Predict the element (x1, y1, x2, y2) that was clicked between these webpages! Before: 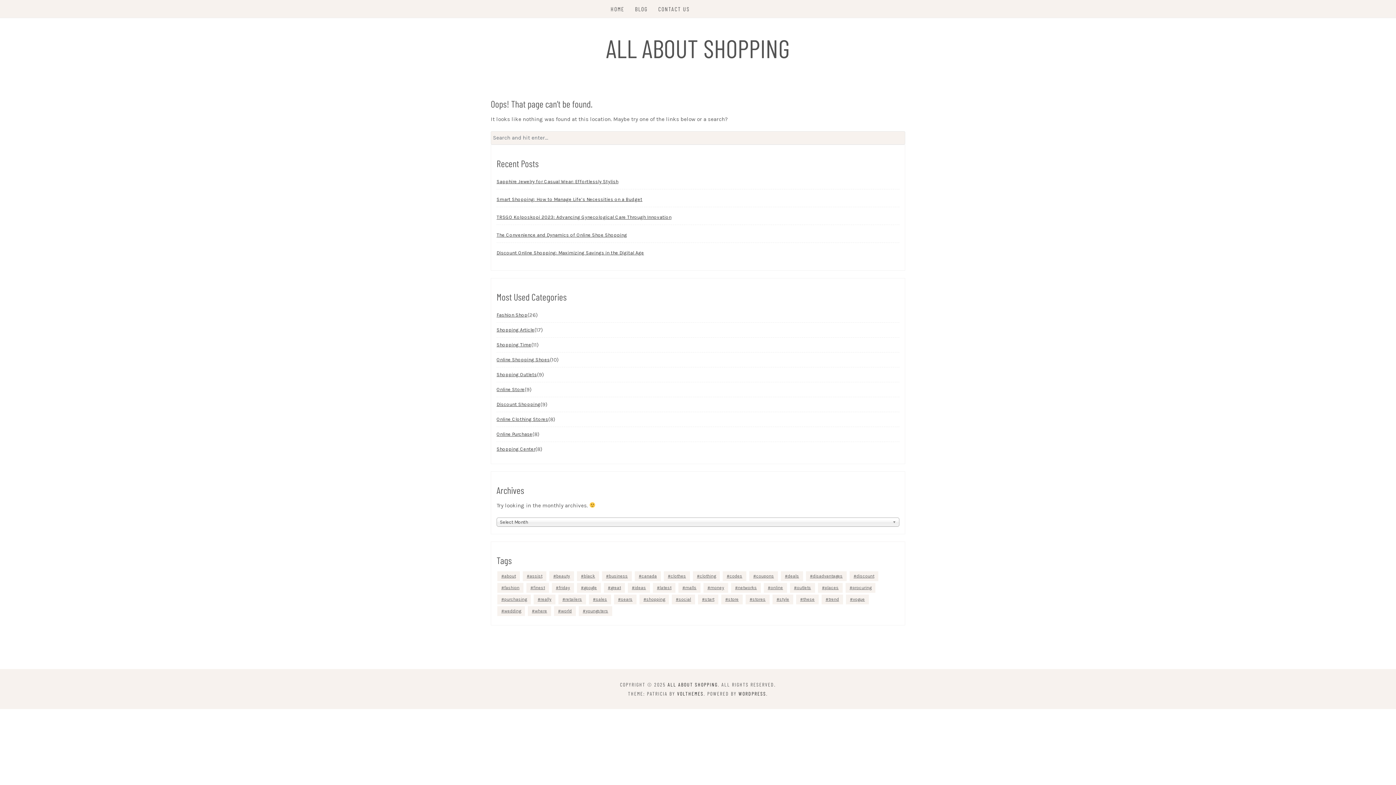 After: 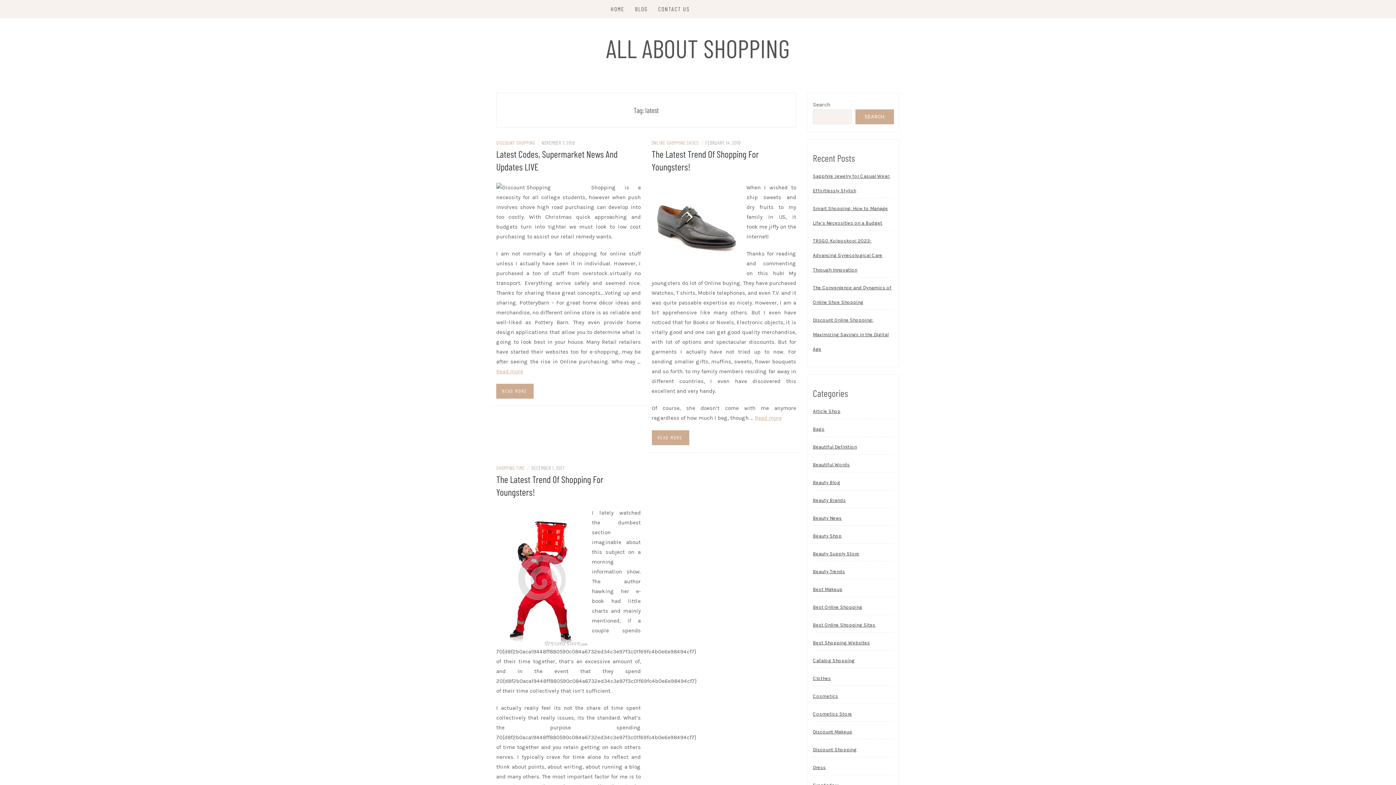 Action: bbox: (653, 583, 675, 593) label: latest (3 items)